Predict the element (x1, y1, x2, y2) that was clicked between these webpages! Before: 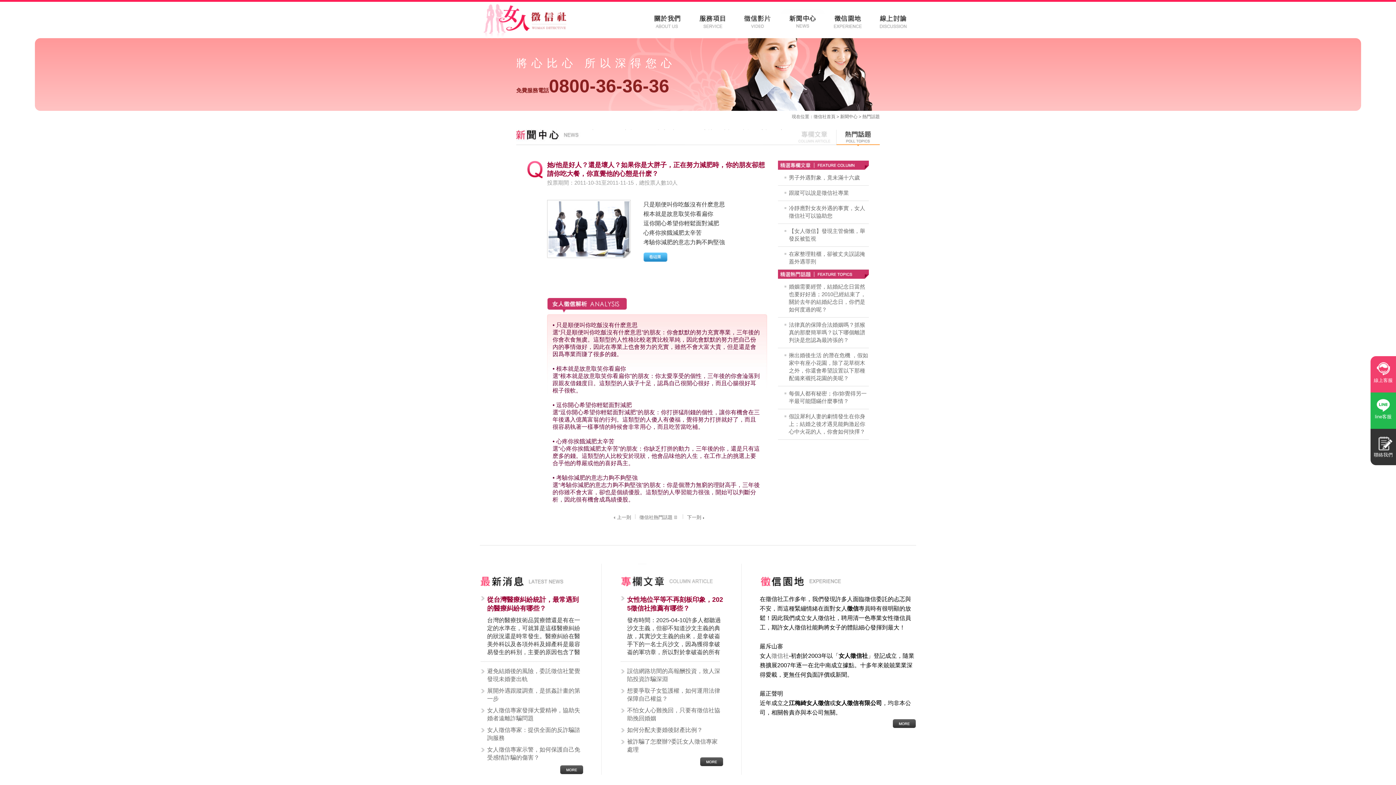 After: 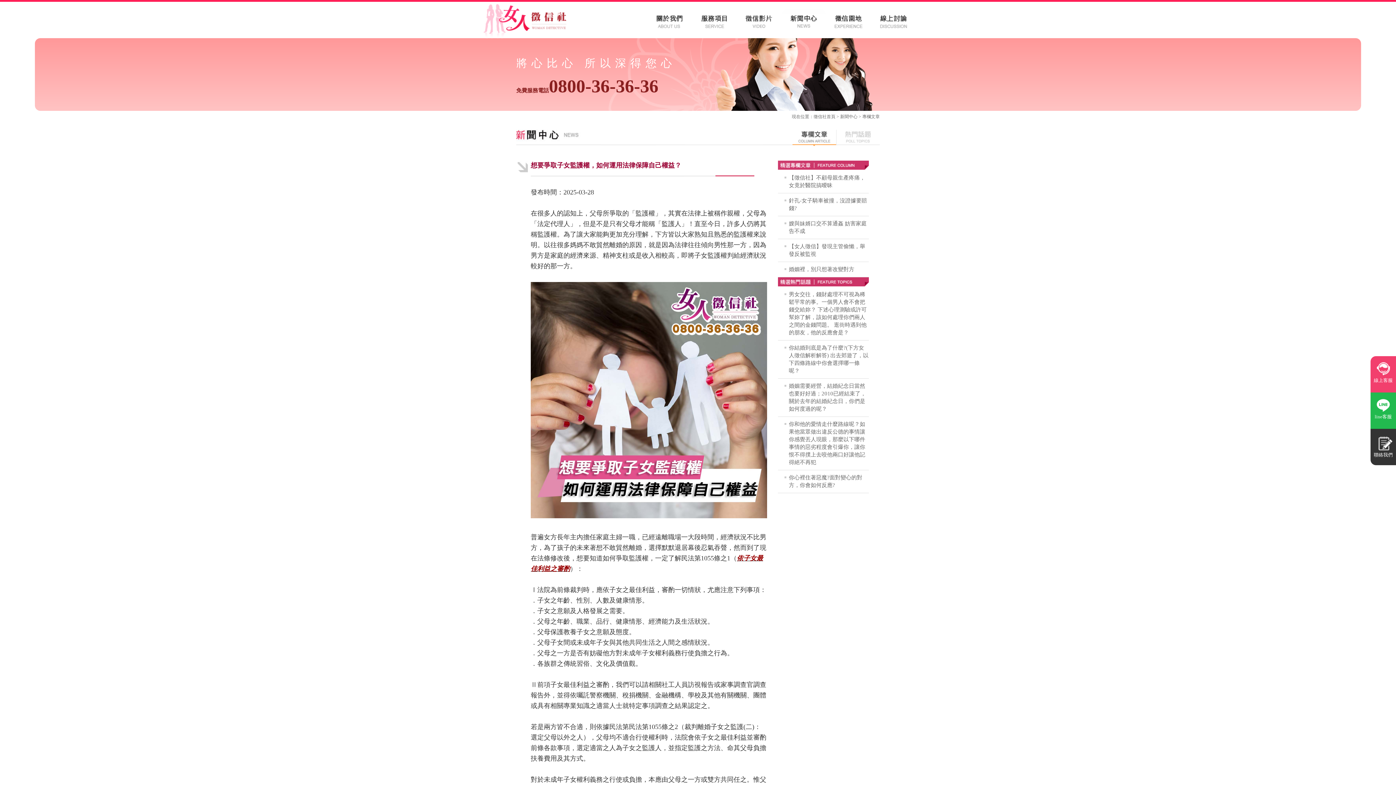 Action: label: 想要爭取子女監護權，如何運用法律保障自己權益？ bbox: (620, 687, 723, 703)